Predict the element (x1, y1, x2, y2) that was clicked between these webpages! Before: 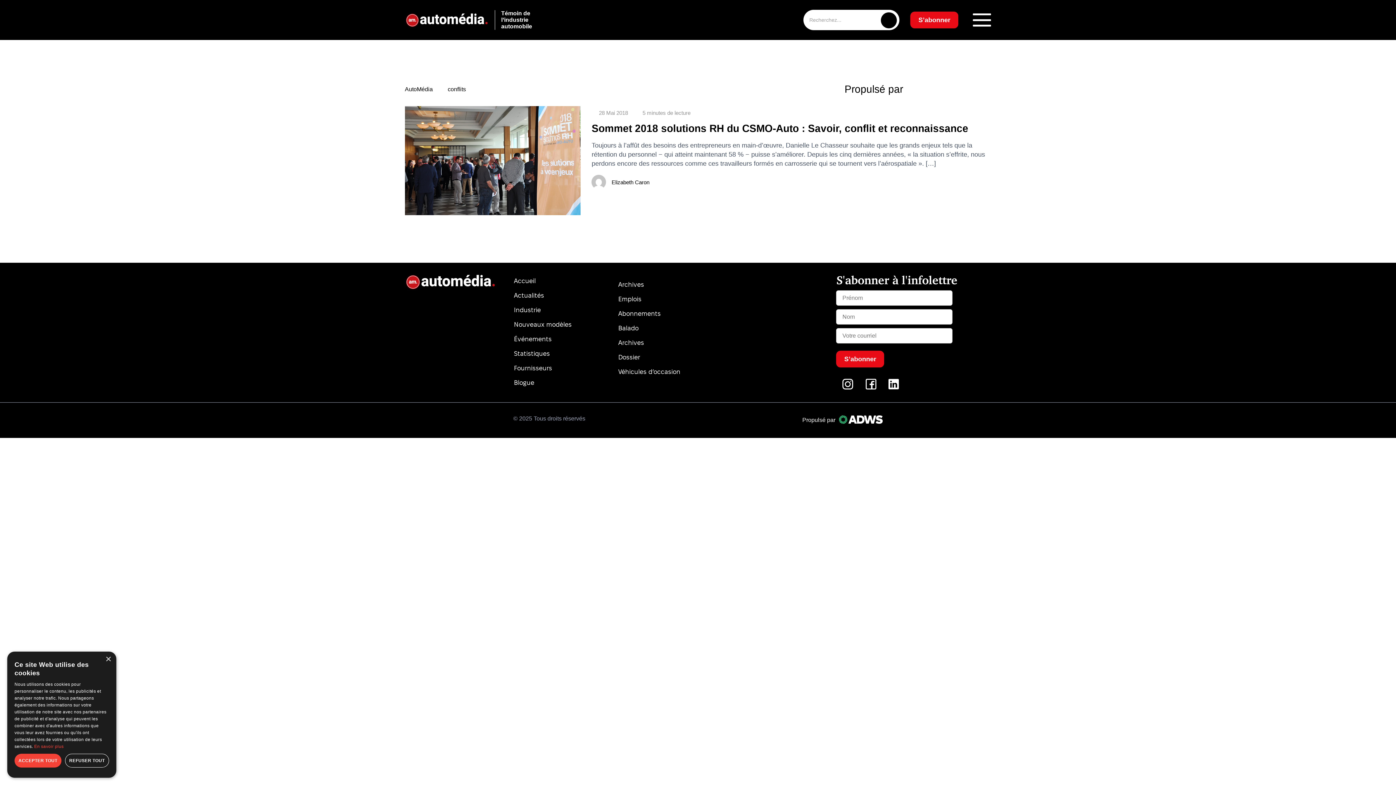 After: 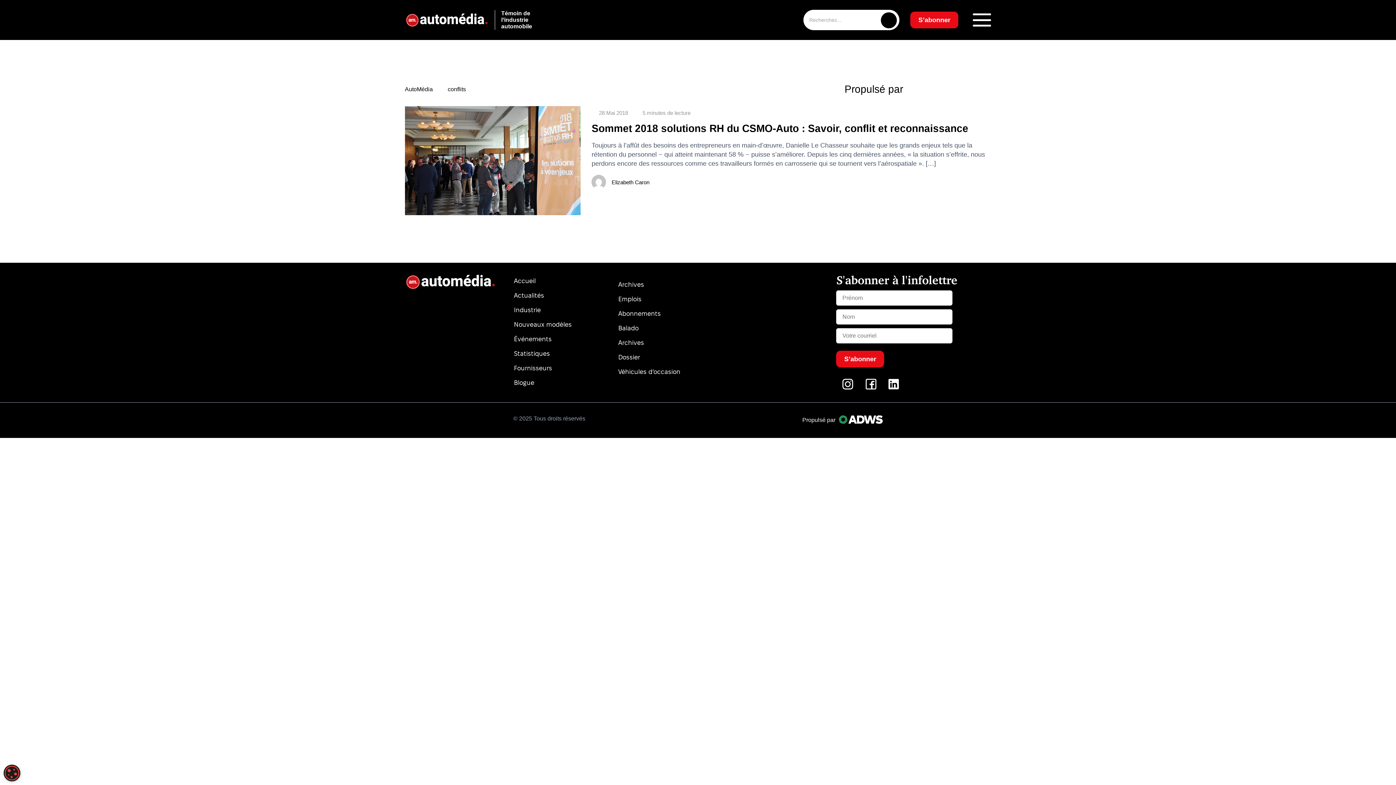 Action: label: REFUSER TOUT bbox: (64, 754, 109, 768)